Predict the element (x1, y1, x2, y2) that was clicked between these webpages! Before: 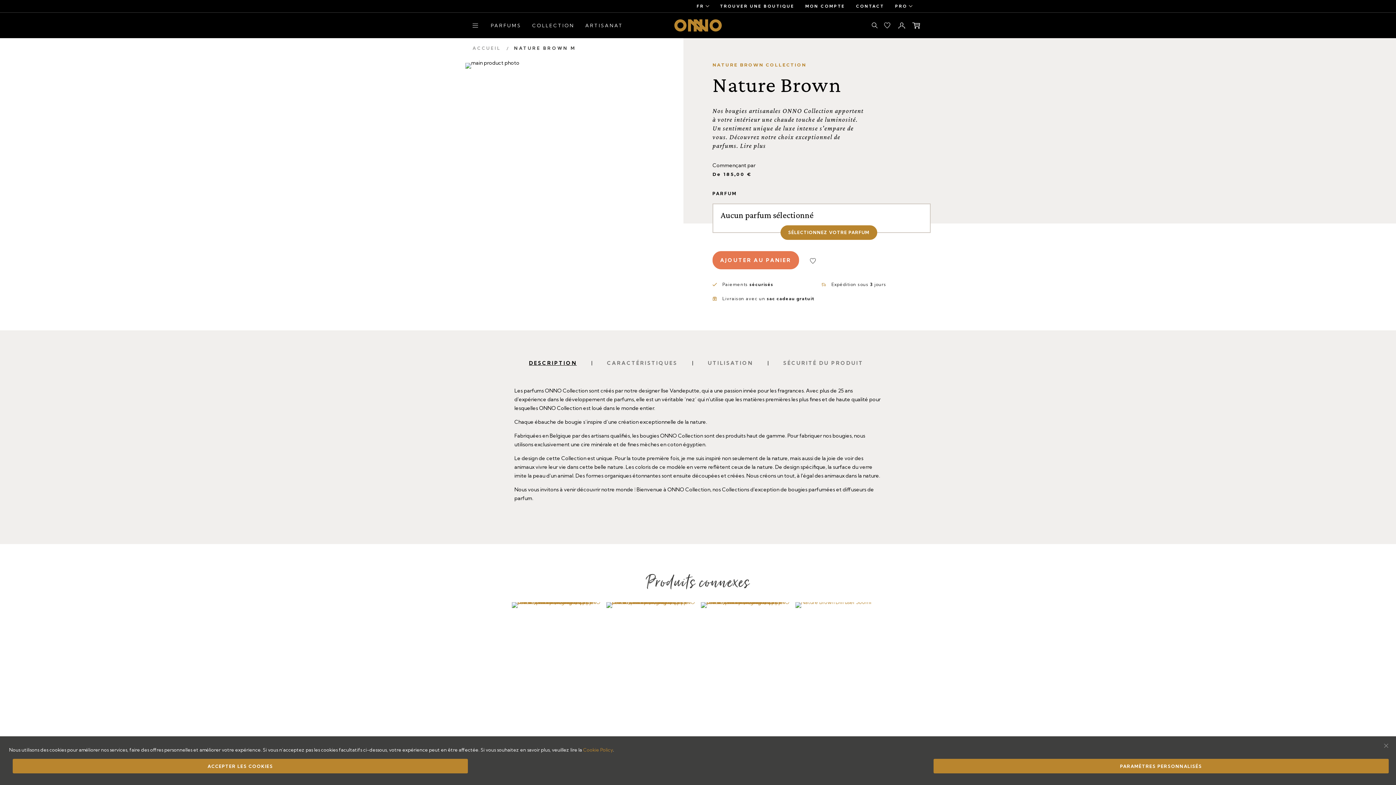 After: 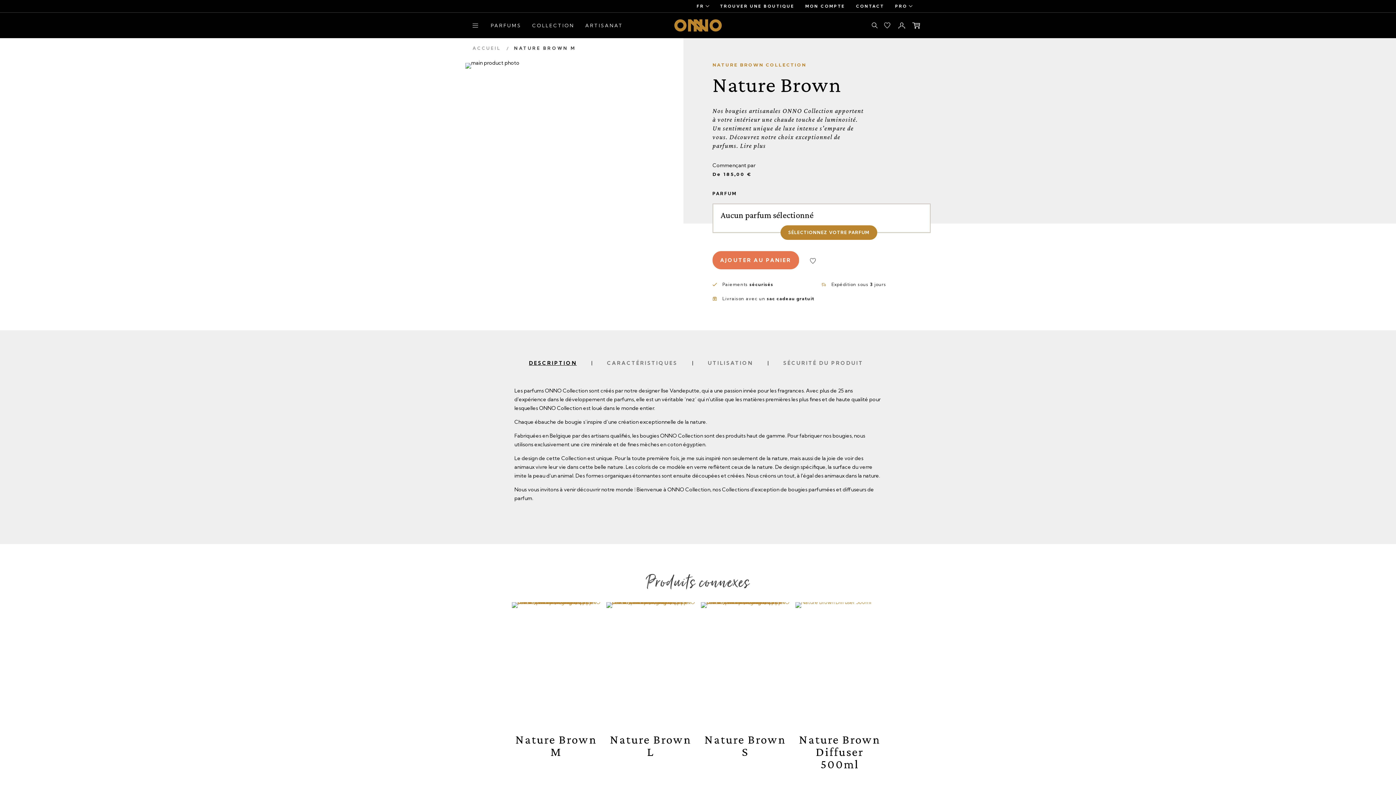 Action: label: FERMER bbox: (1377, 736, 1396, 751)